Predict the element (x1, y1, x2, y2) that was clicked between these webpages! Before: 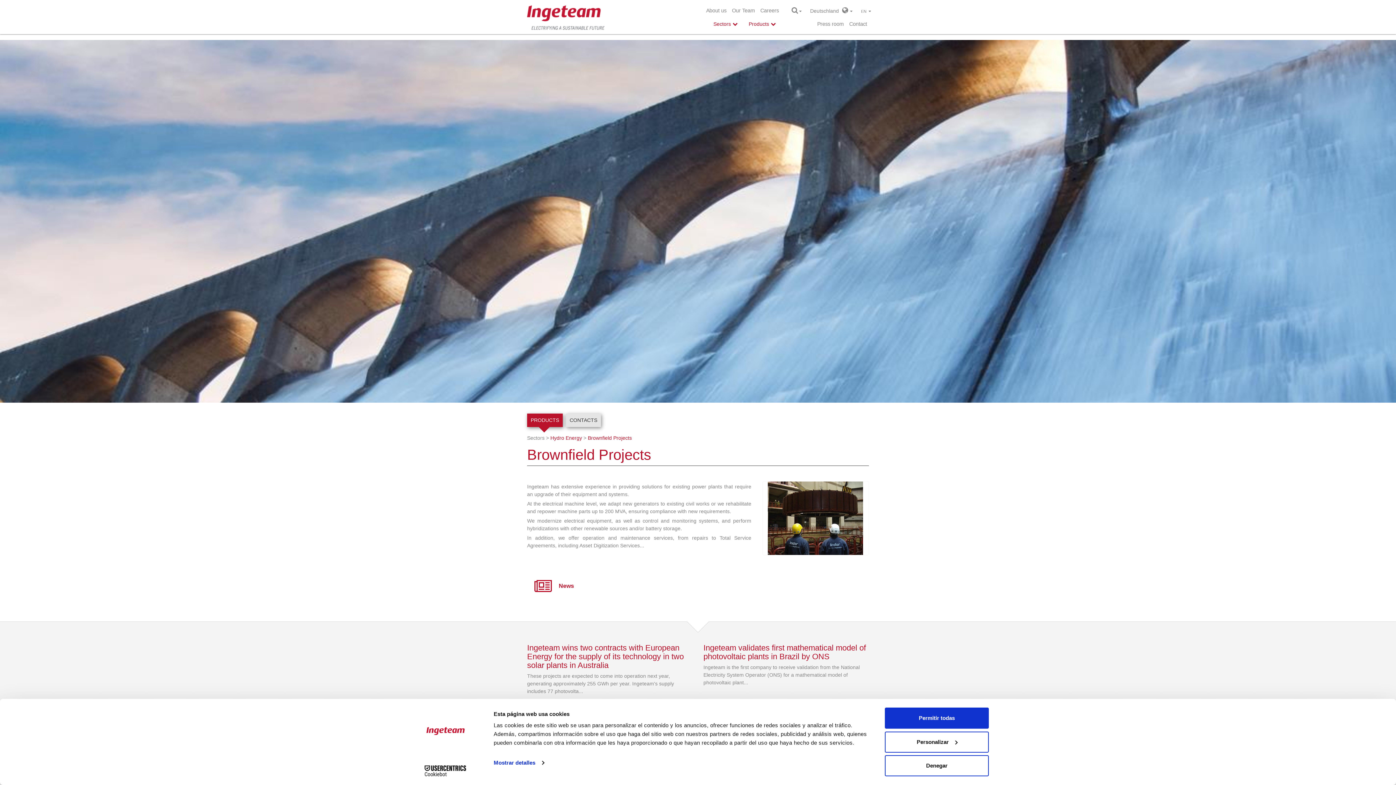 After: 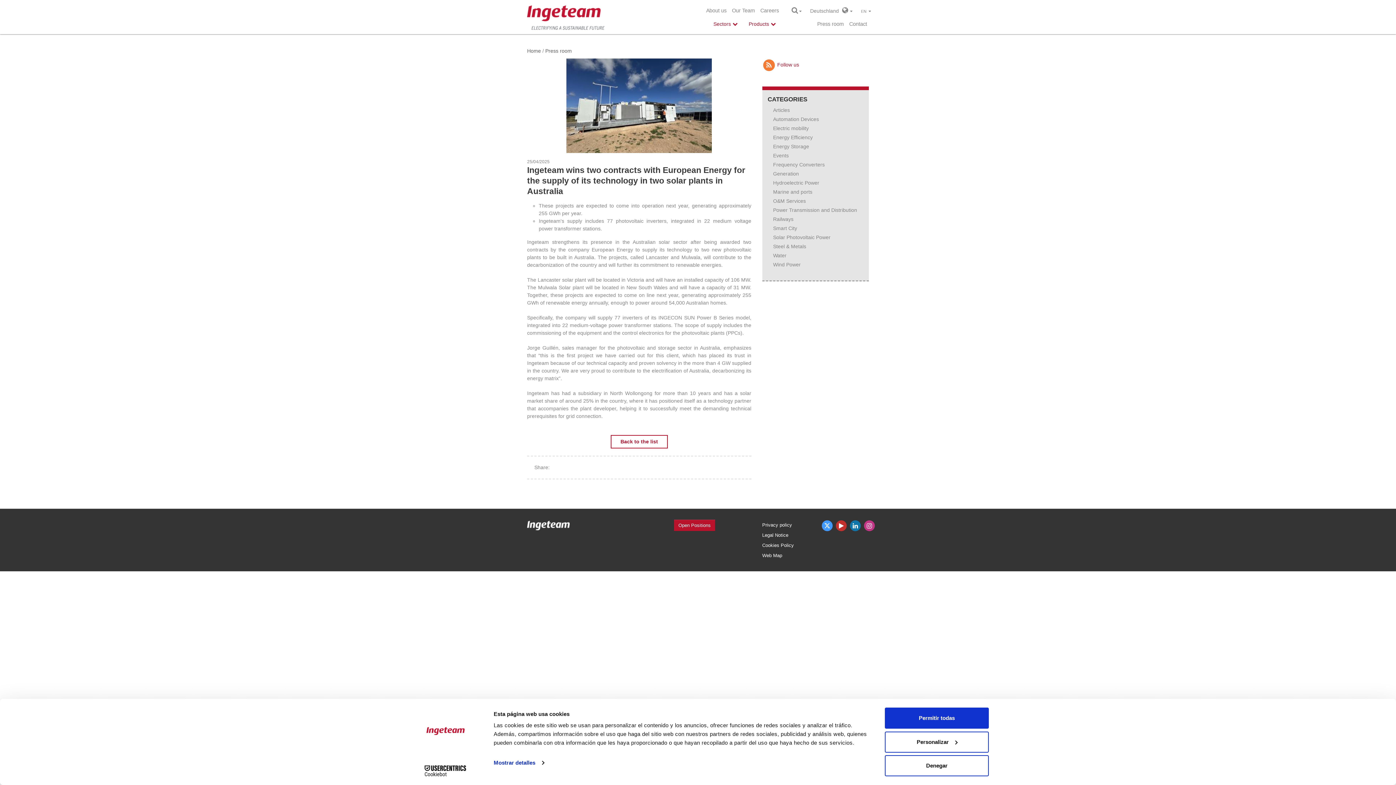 Action: bbox: (527, 643, 684, 670) label: Ingeteam wins two contracts with European Energy for the supply of its technology in two solar plants in Australia